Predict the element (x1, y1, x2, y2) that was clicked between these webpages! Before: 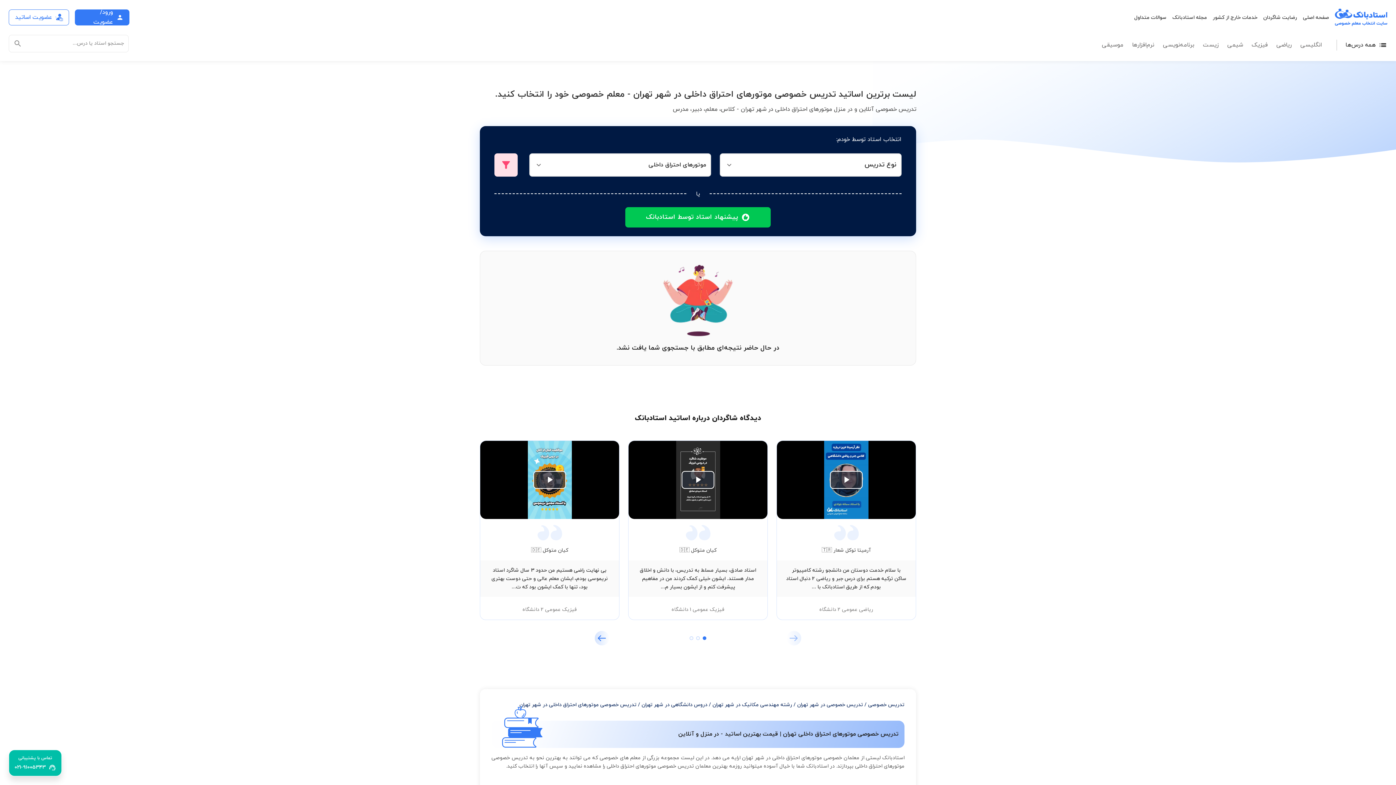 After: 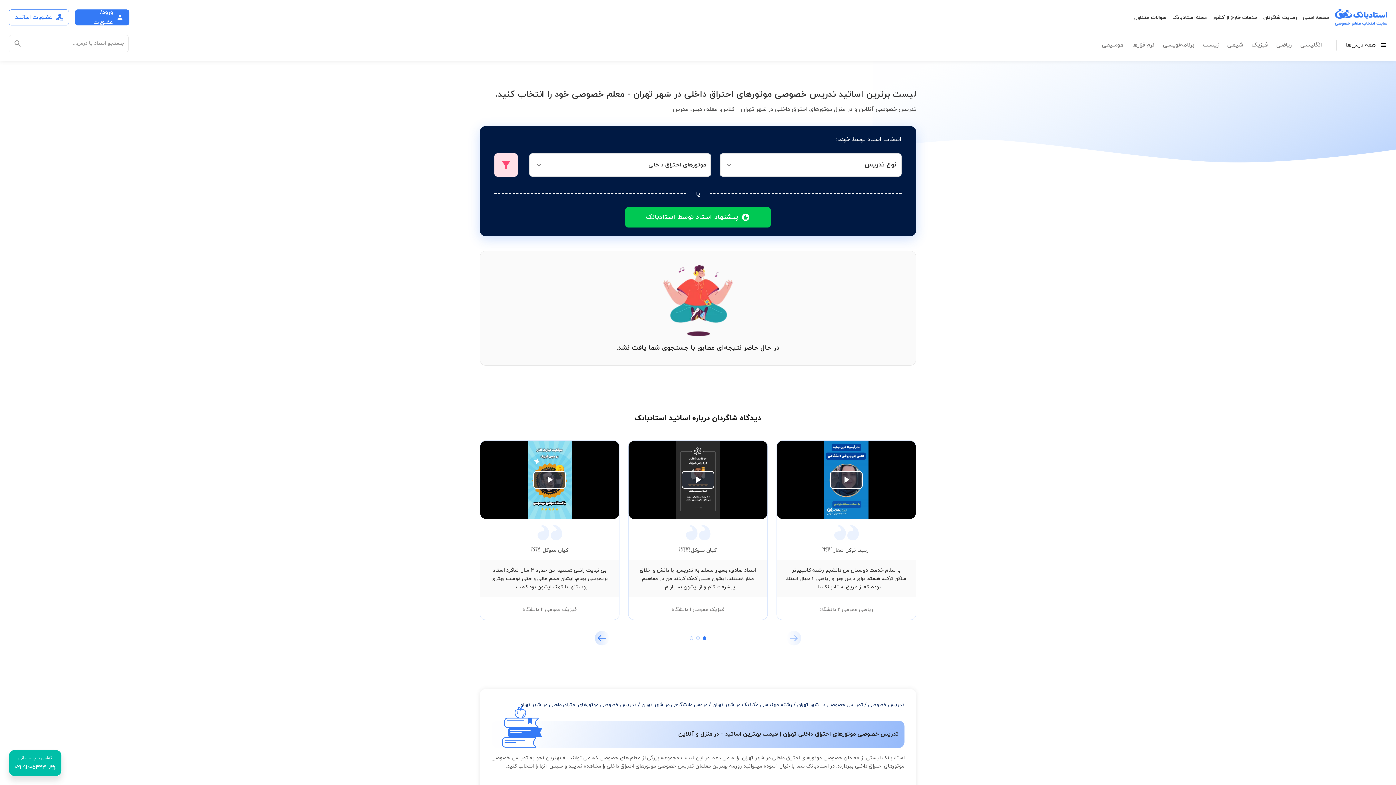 Action: bbox: (519, 701, 636, 708) label: تدریس خصوصی موتورهای احتراق داخلی در شهر تهران